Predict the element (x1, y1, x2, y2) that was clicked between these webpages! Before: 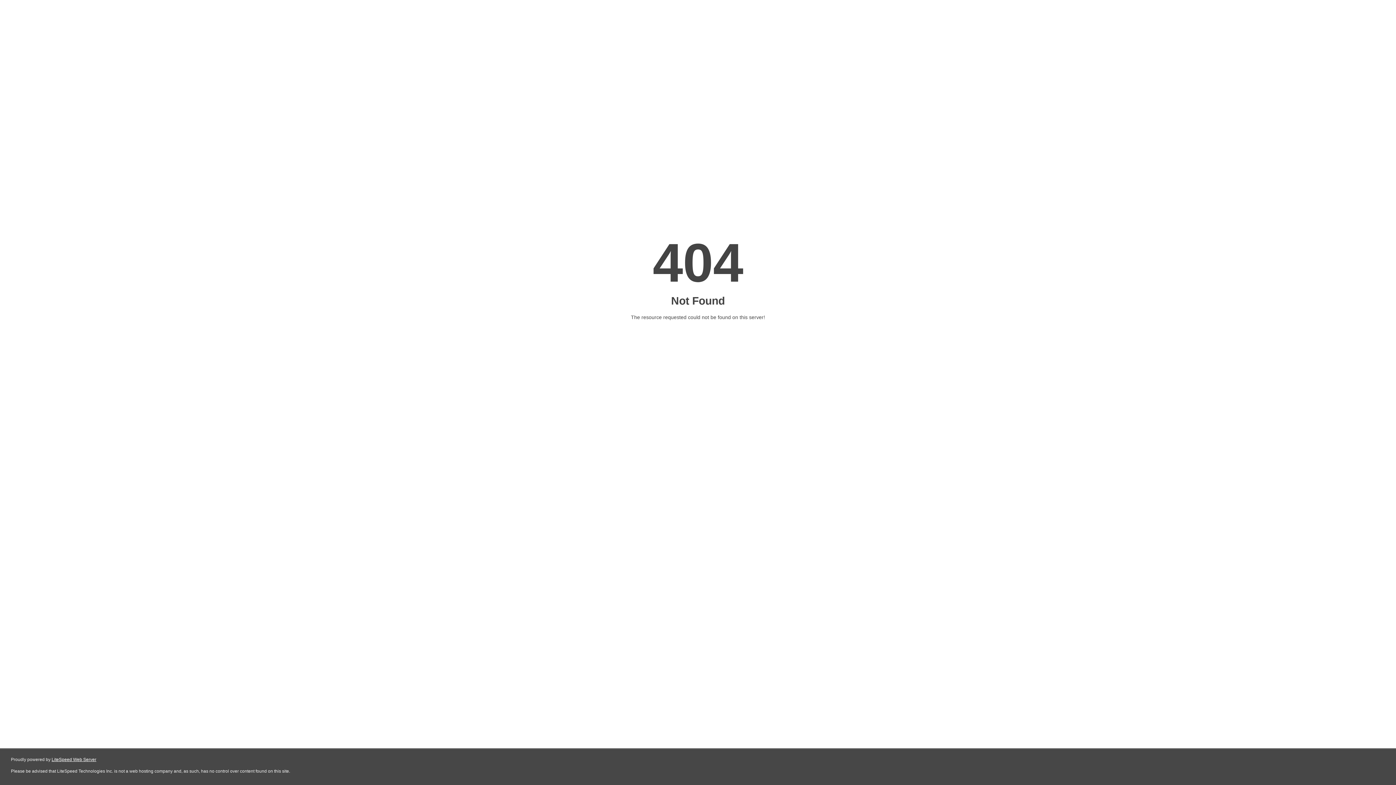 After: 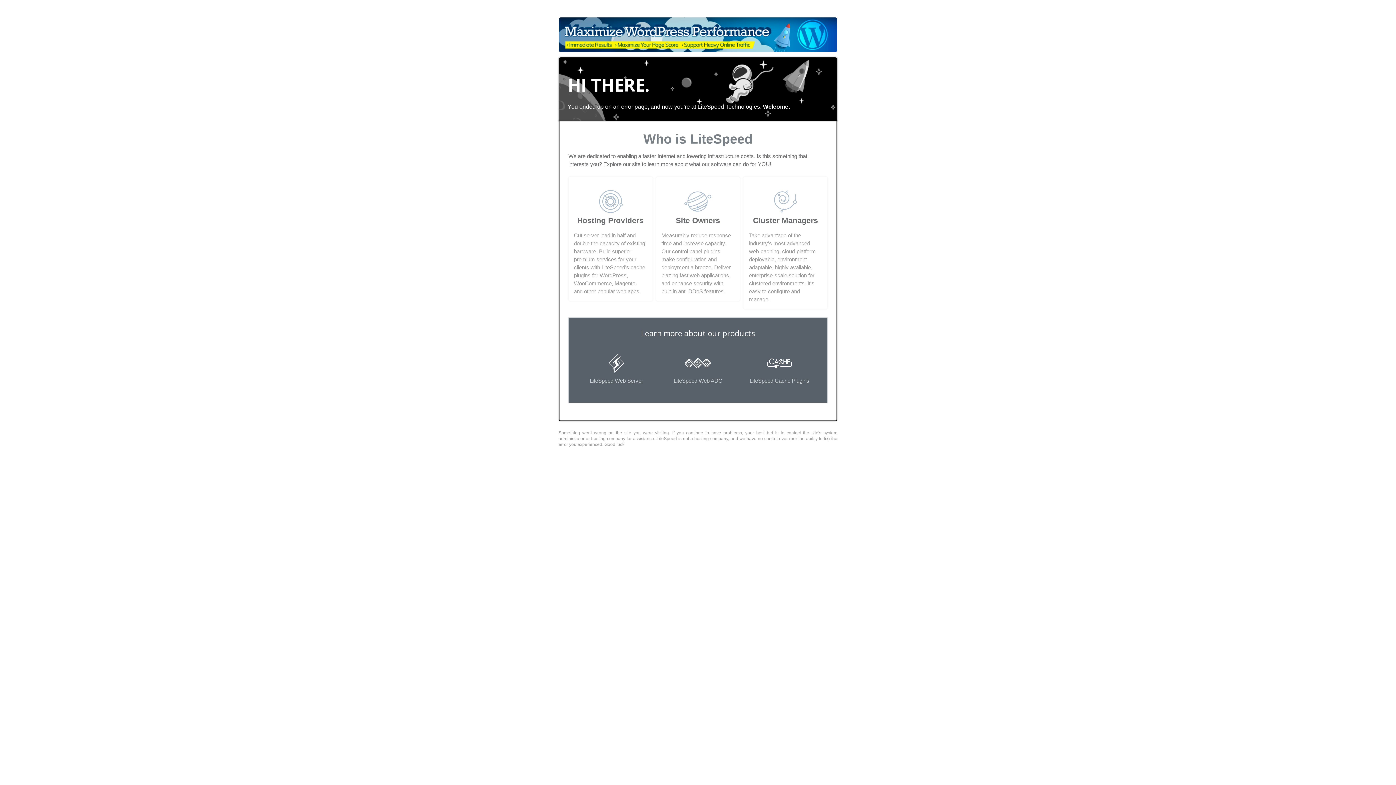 Action: label: LiteSpeed Web Server bbox: (51, 757, 96, 762)